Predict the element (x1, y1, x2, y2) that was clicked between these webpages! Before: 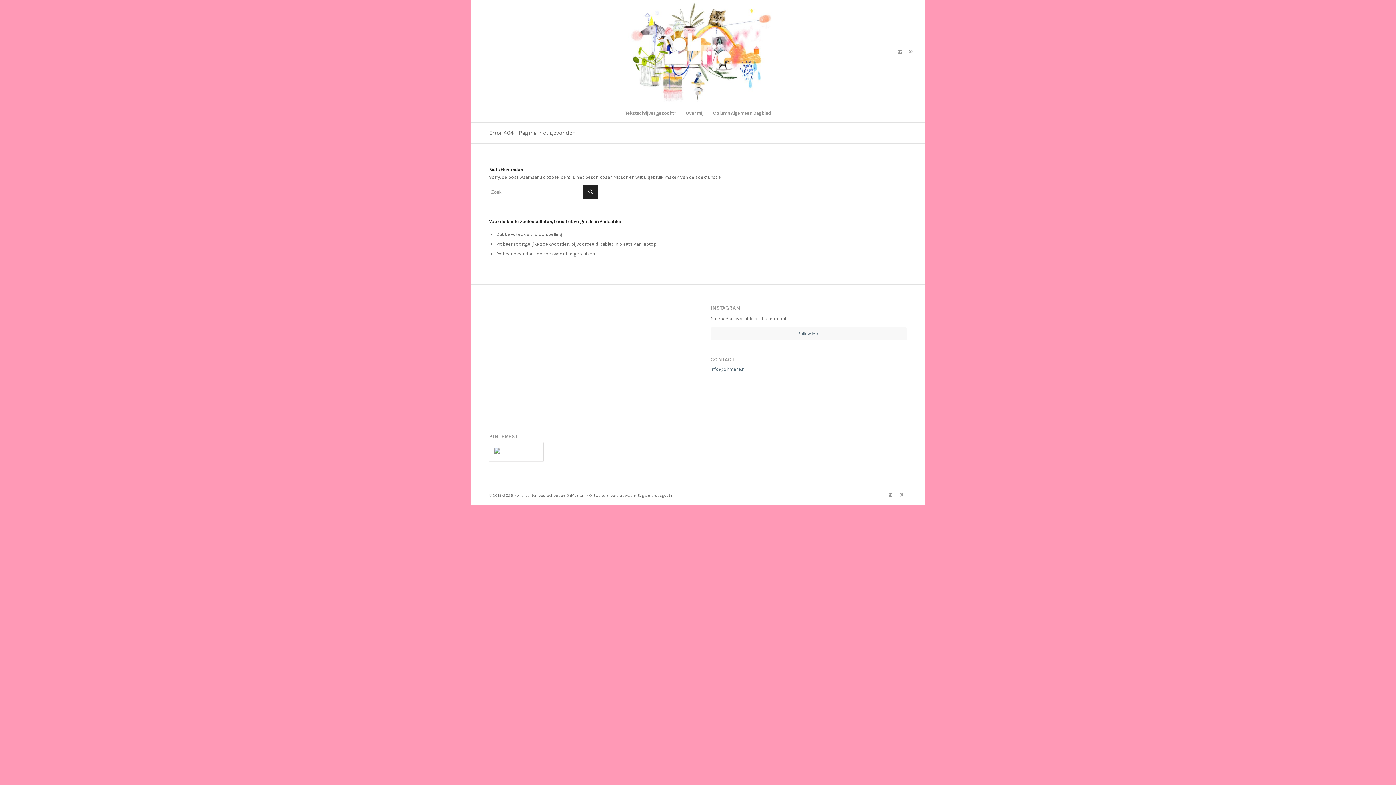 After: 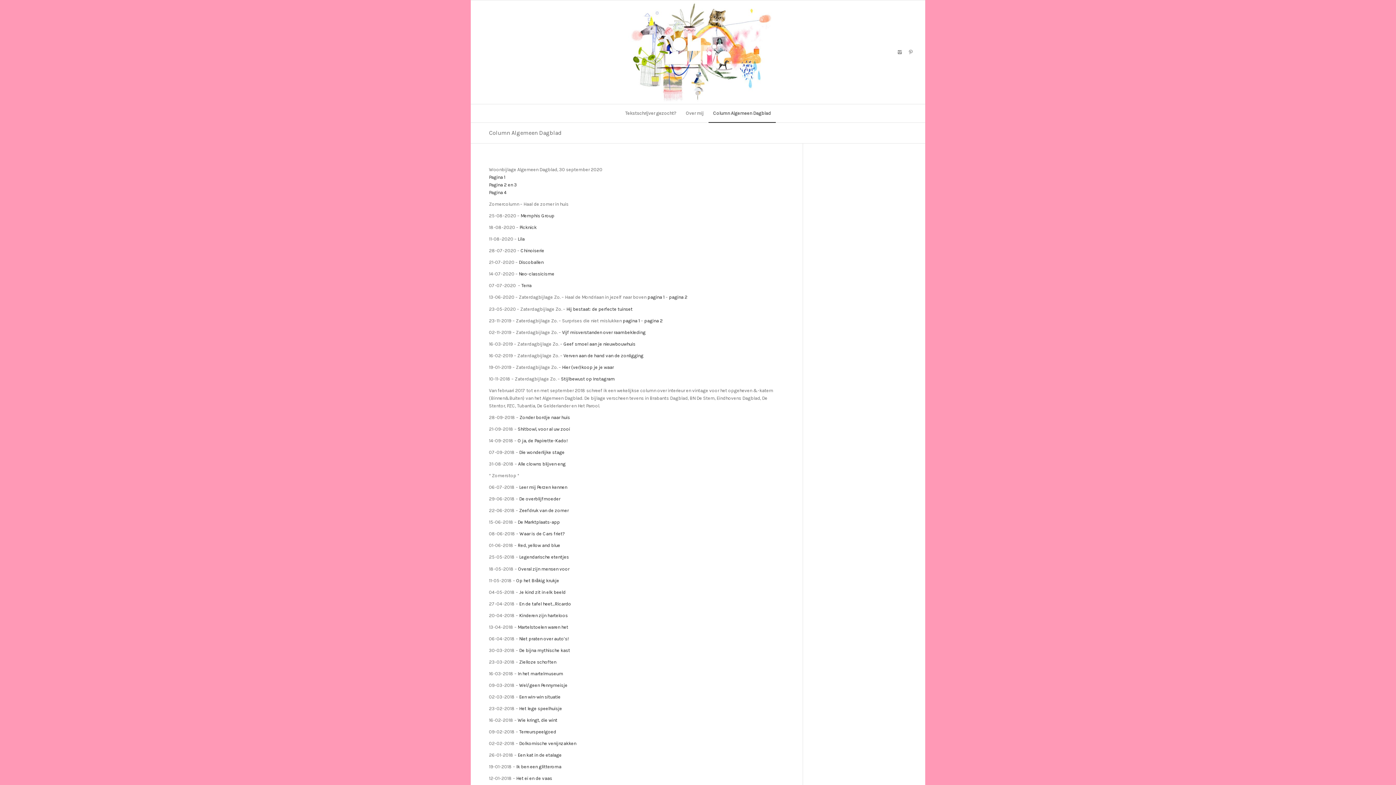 Action: label: Column Algemeen Dagblad bbox: (708, 104, 775, 122)